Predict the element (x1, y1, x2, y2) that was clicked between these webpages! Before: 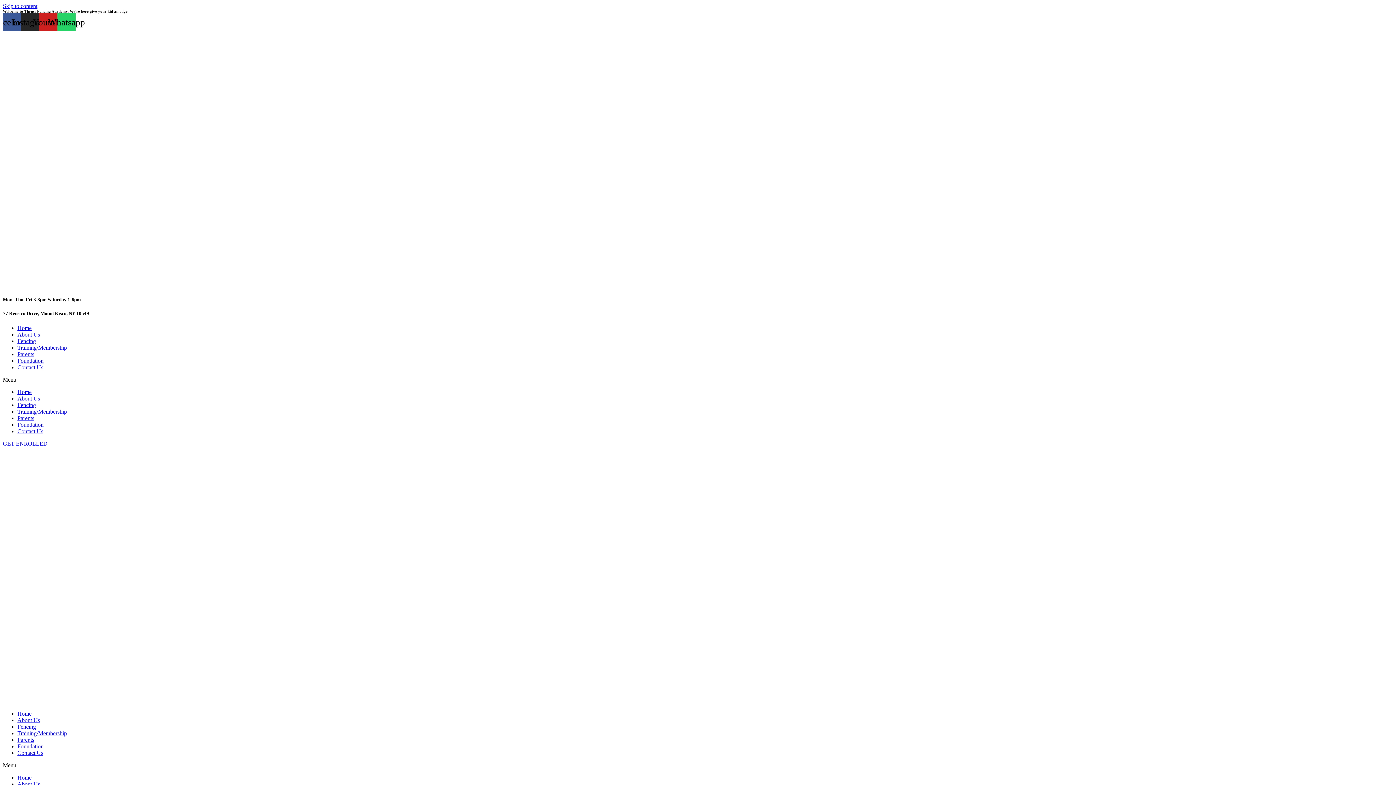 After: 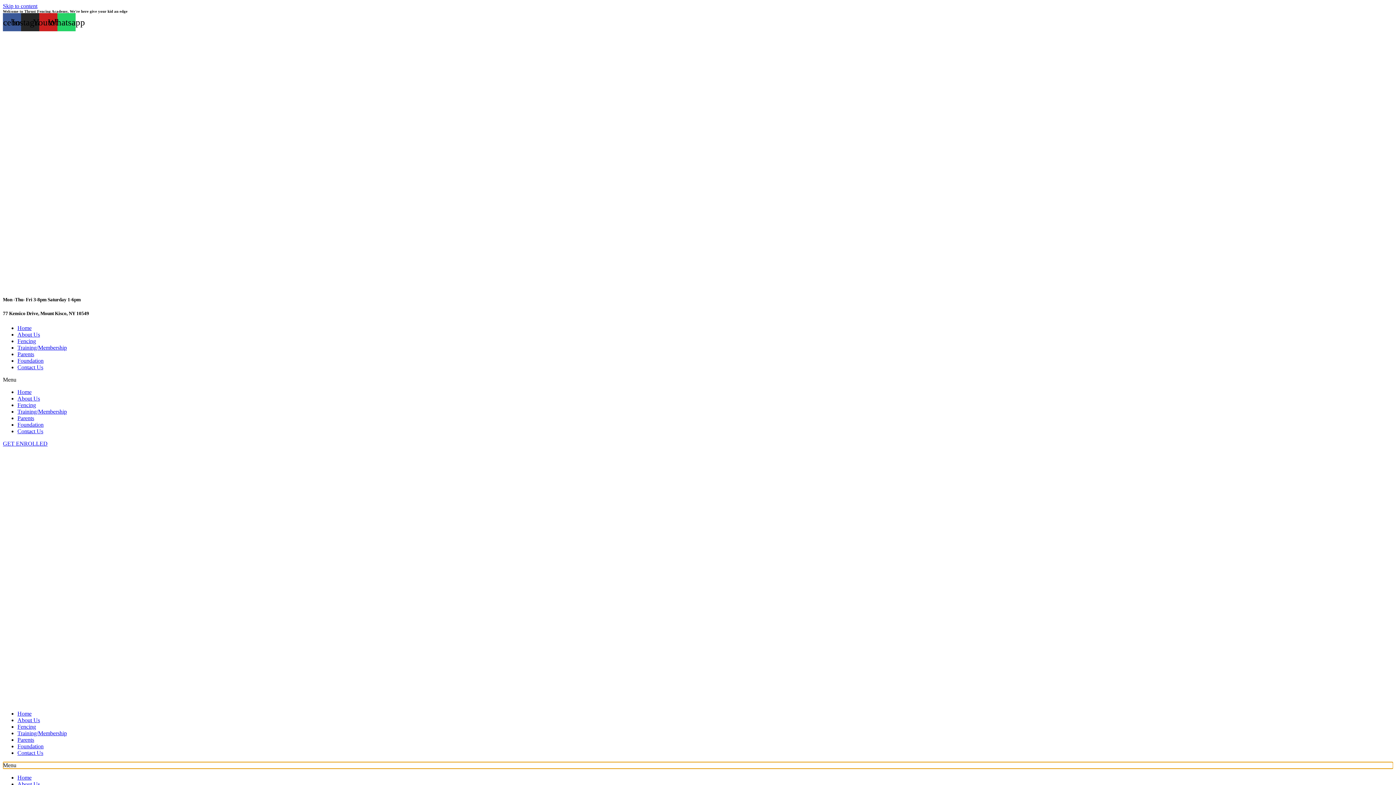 Action: label: Menu Toggle bbox: (2, 762, 1393, 768)